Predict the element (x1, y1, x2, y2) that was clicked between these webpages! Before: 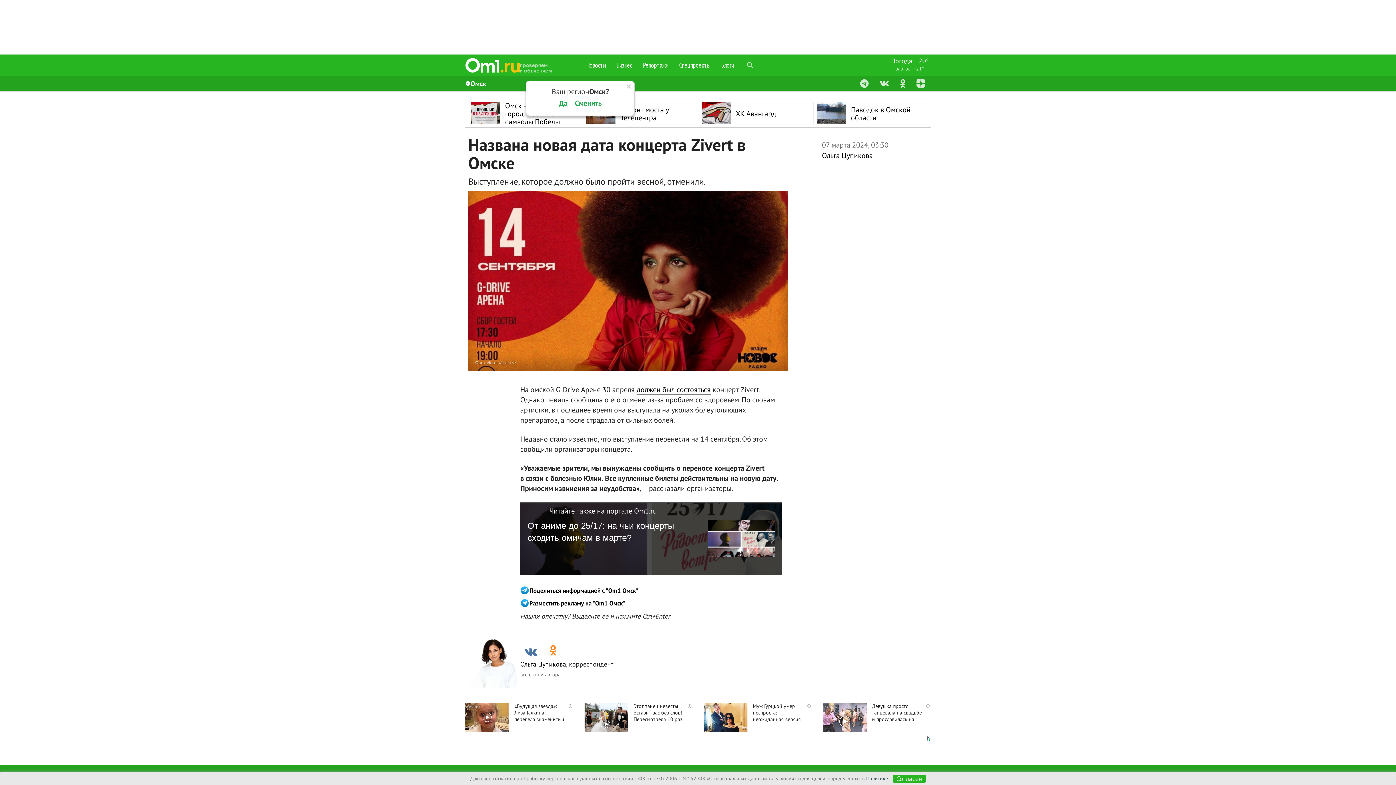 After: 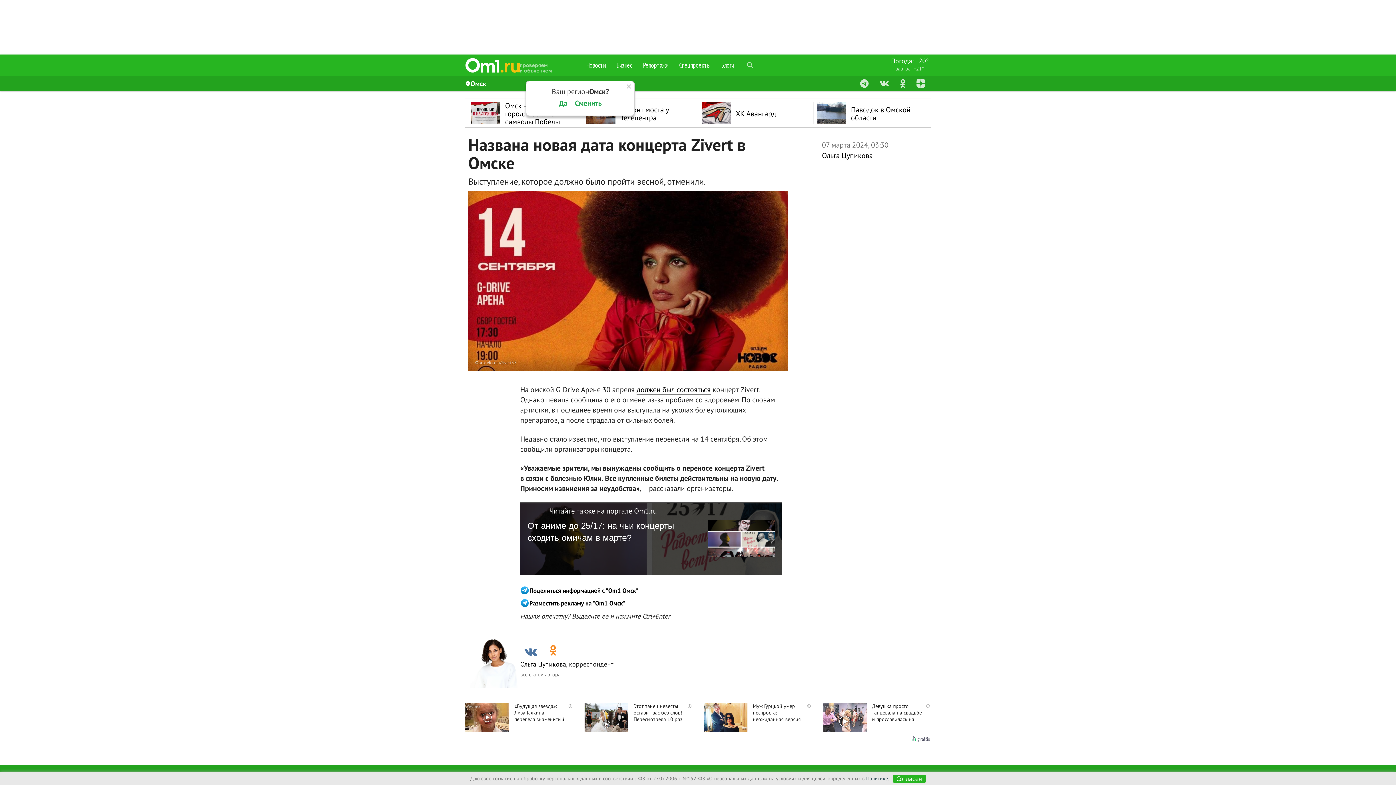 Action: bbox: (924, 735, 931, 742)